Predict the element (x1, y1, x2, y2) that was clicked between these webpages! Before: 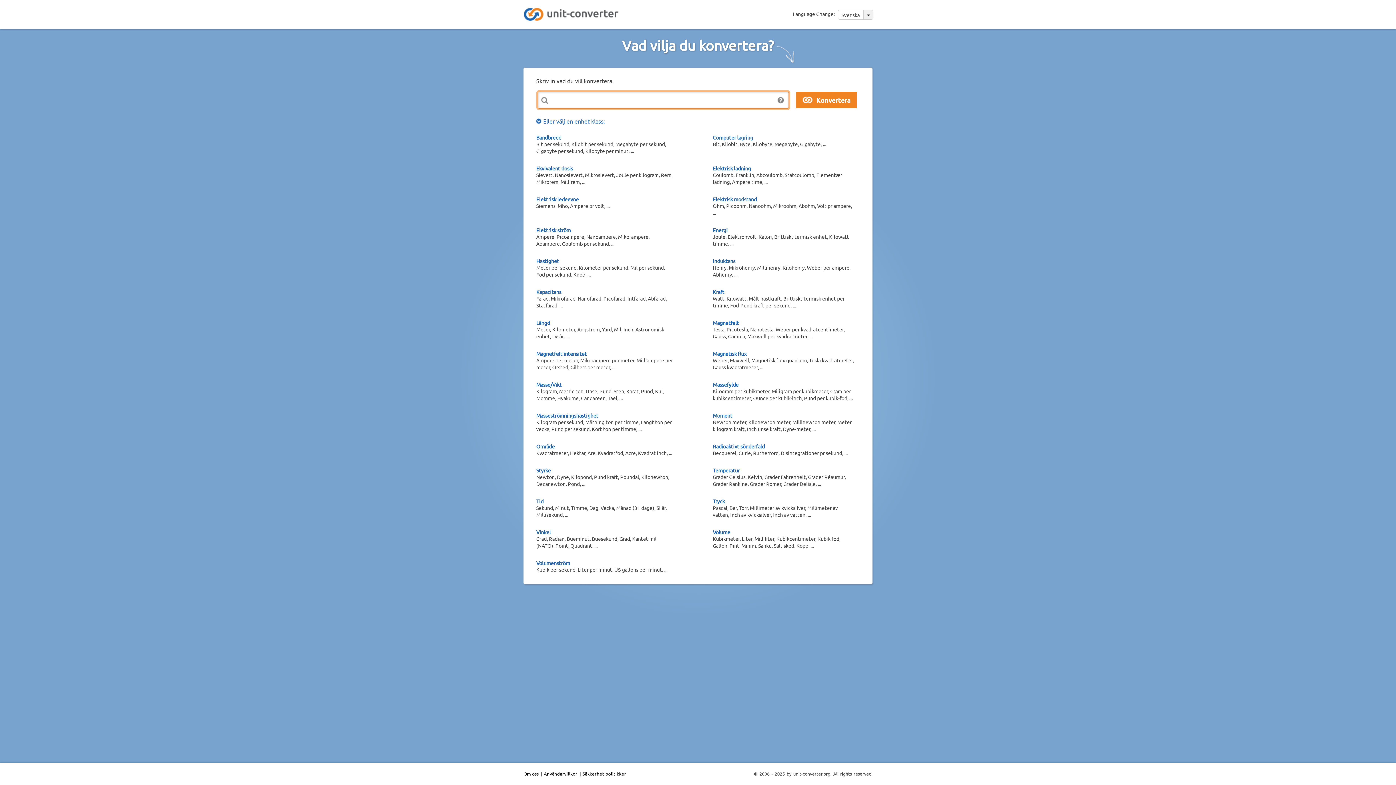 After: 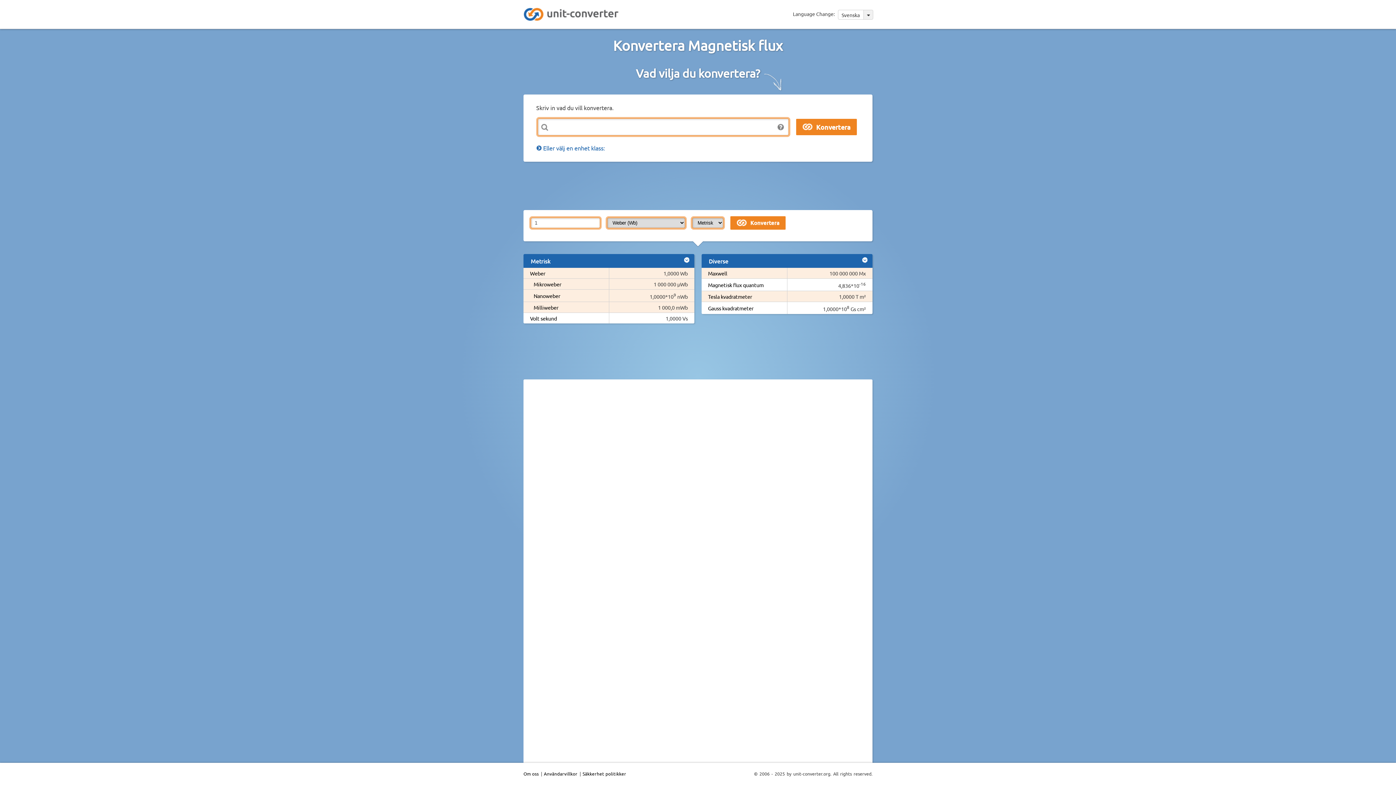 Action: bbox: (712, 350, 746, 357) label: Magnetisk flux